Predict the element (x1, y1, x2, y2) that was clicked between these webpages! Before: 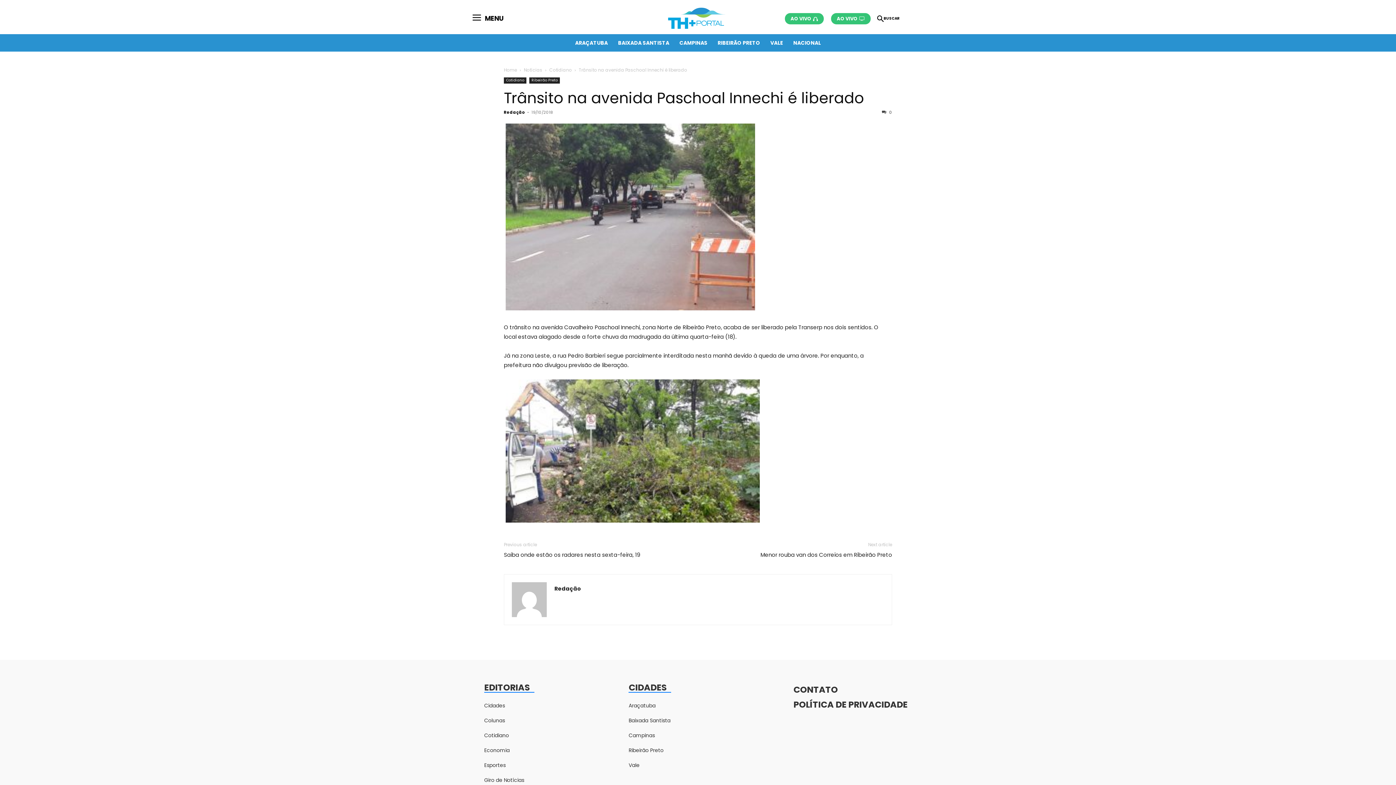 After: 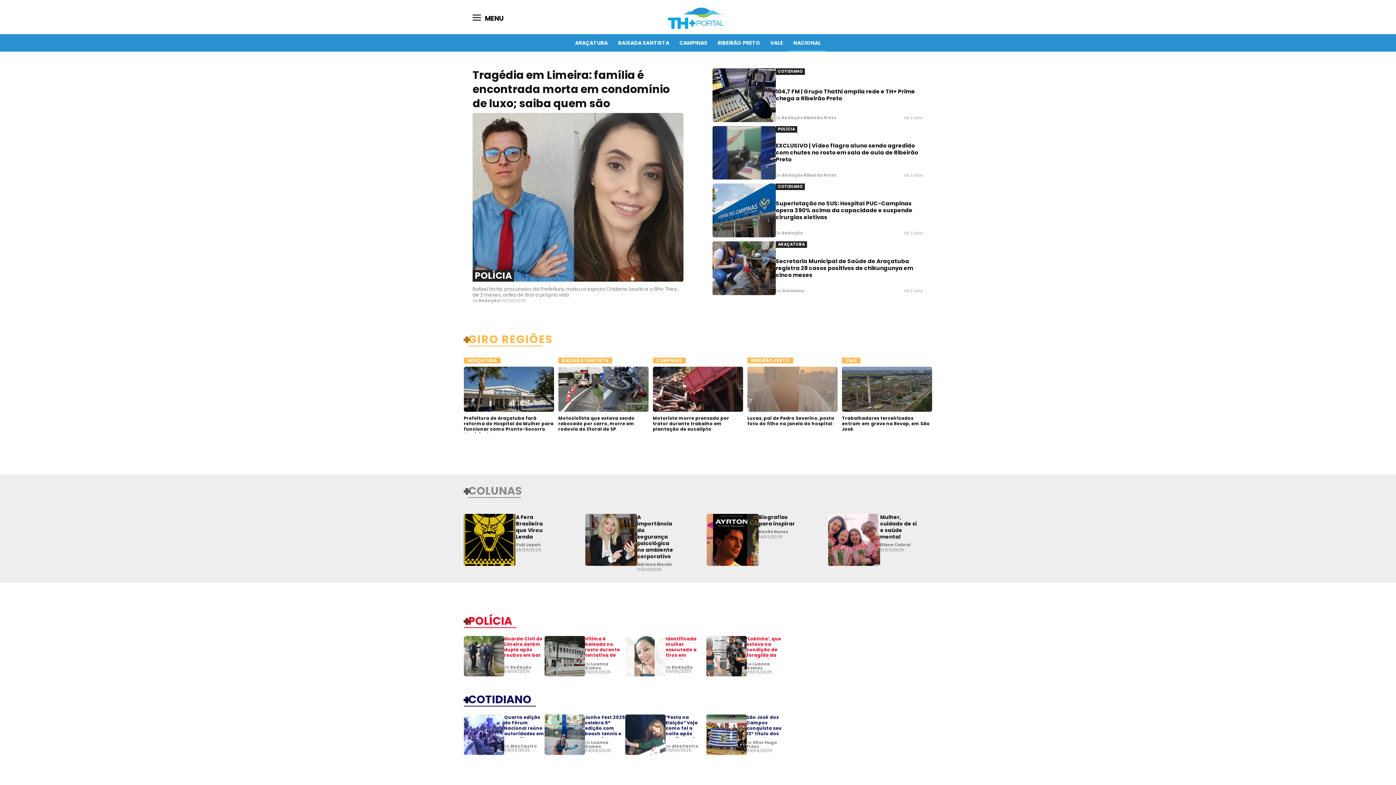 Action: label: Home bbox: (504, 66, 517, 72)